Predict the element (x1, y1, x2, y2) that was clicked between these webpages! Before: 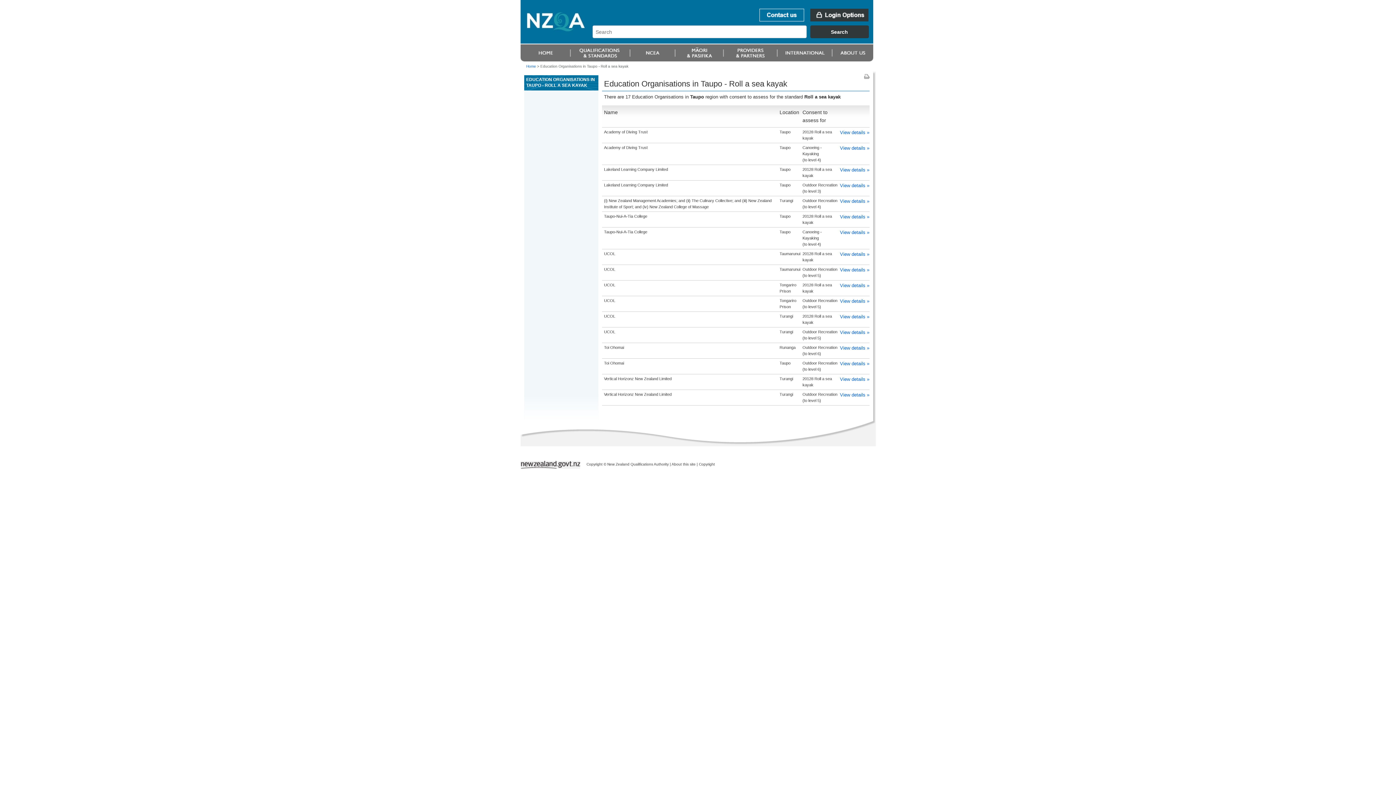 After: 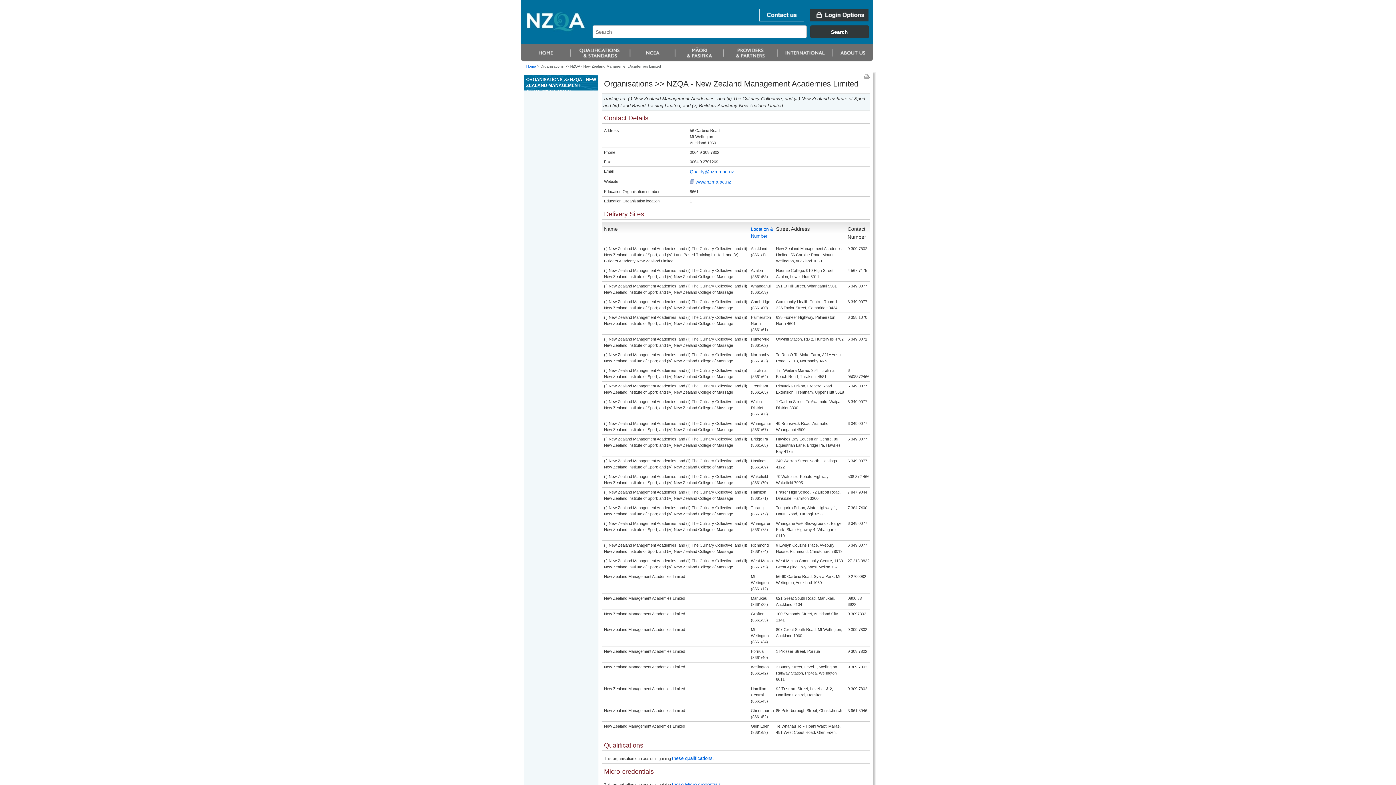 Action: label: View details » bbox: (840, 198, 869, 204)